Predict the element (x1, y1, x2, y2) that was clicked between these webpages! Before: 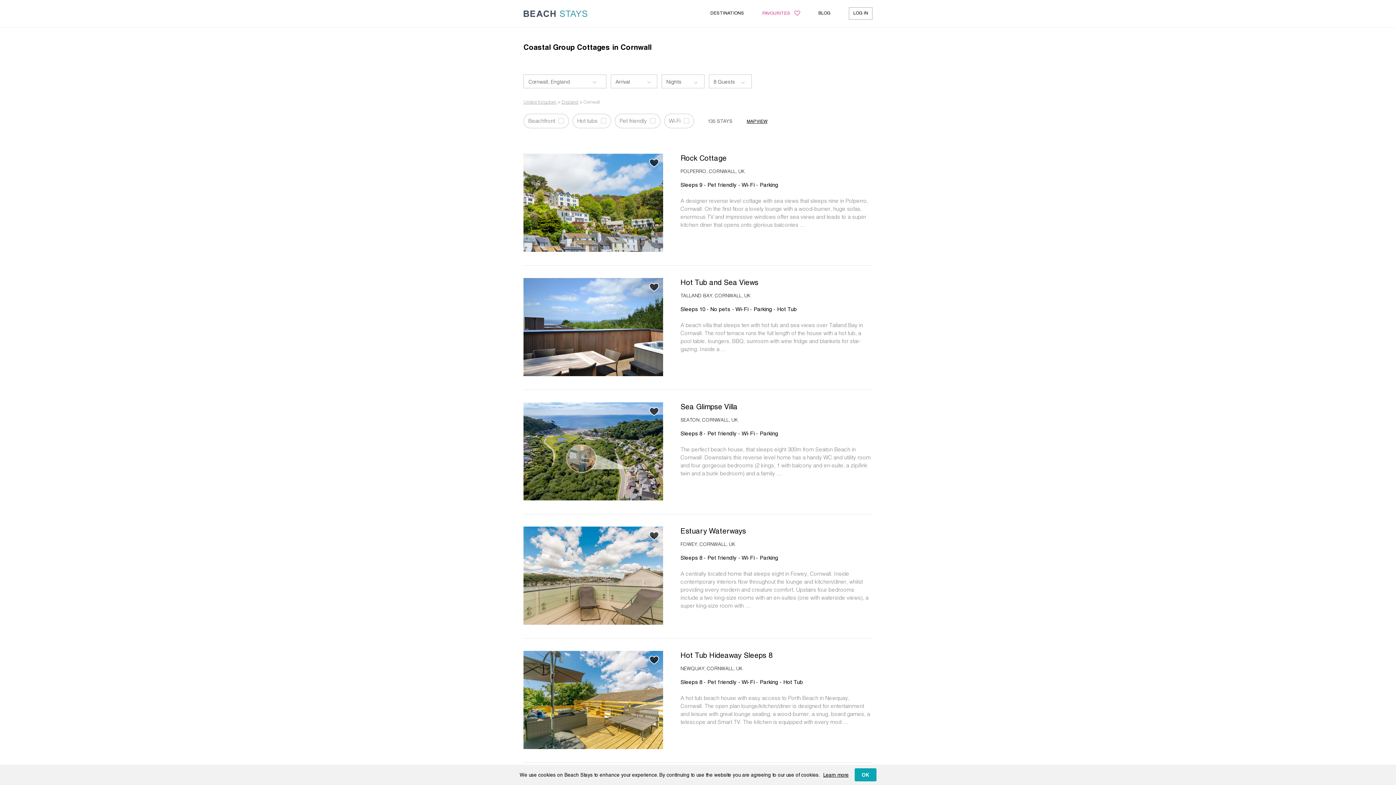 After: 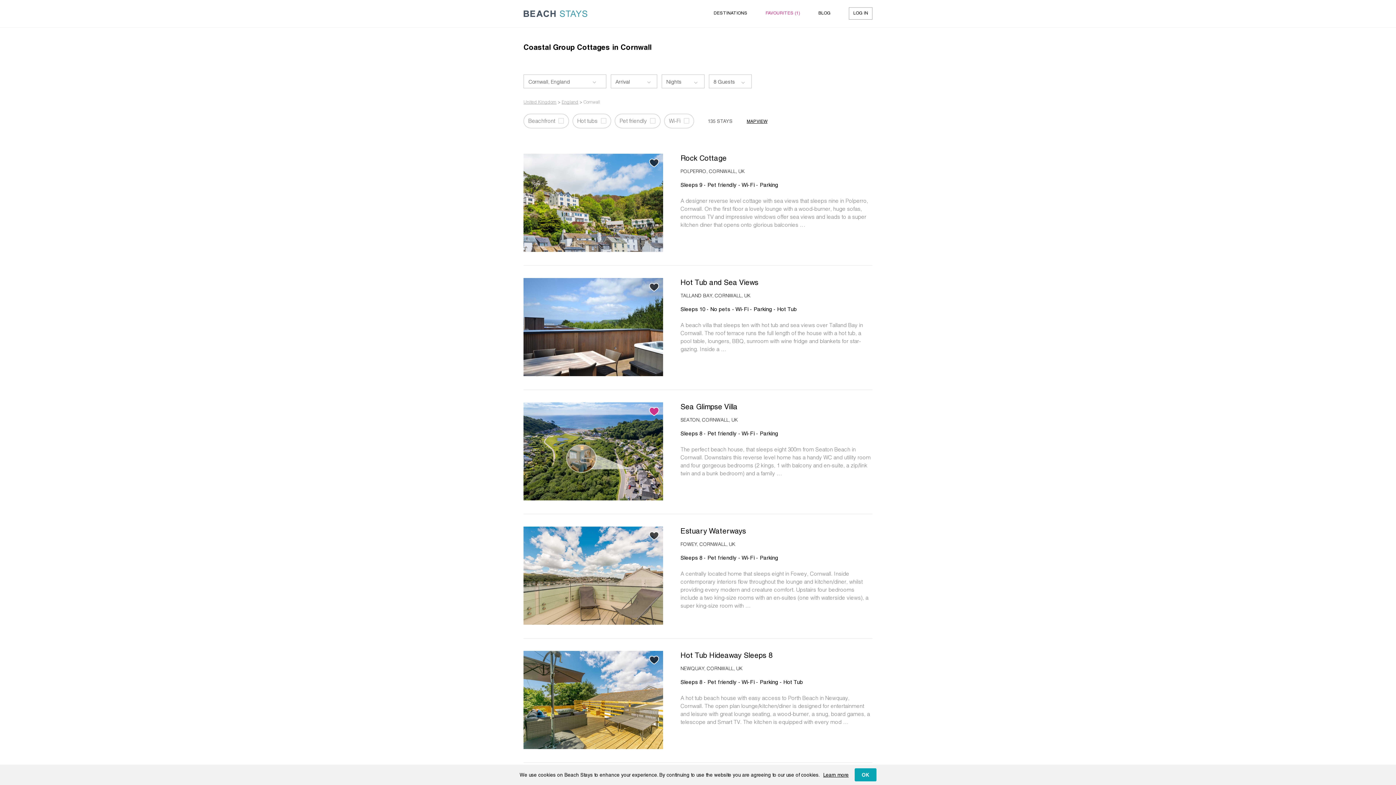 Action: label: add My List bbox: (648, 406, 659, 416)